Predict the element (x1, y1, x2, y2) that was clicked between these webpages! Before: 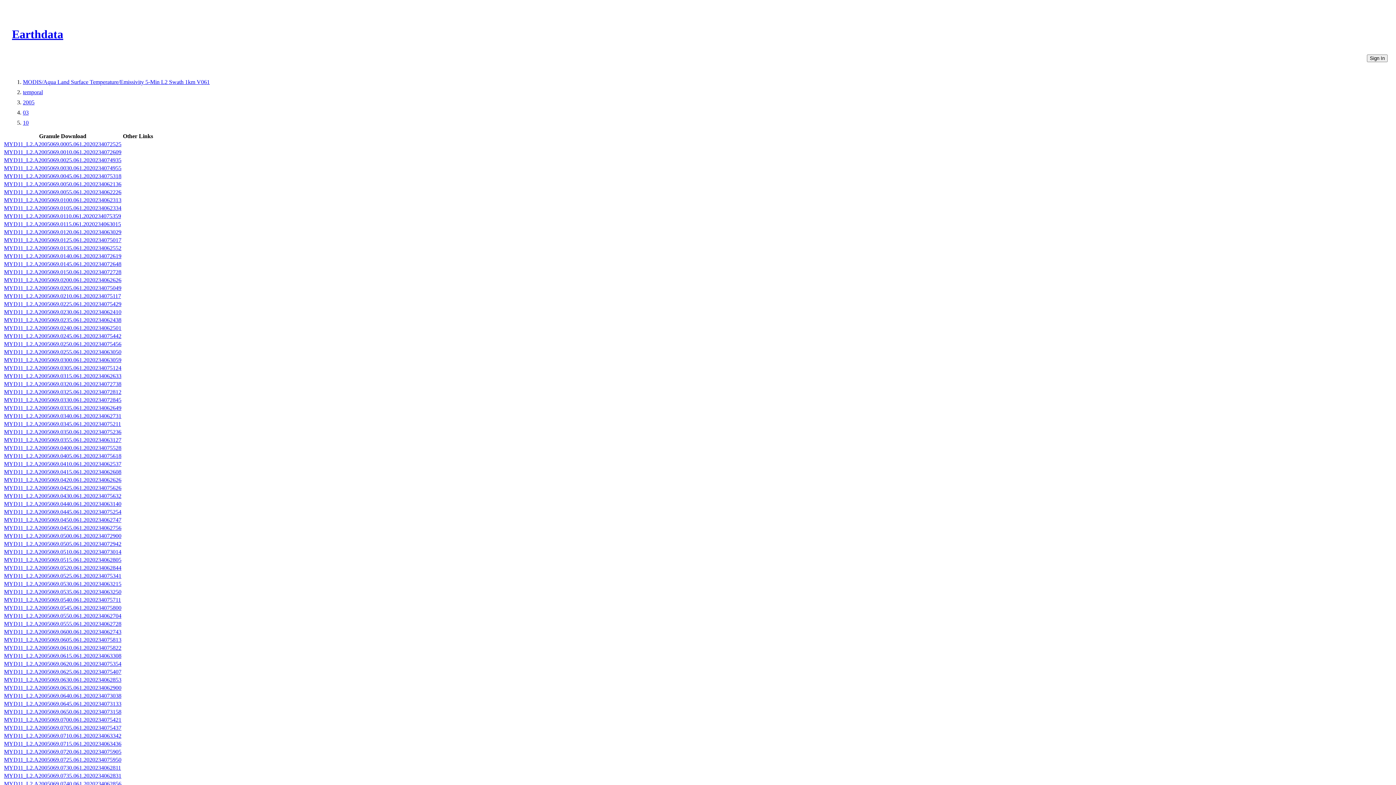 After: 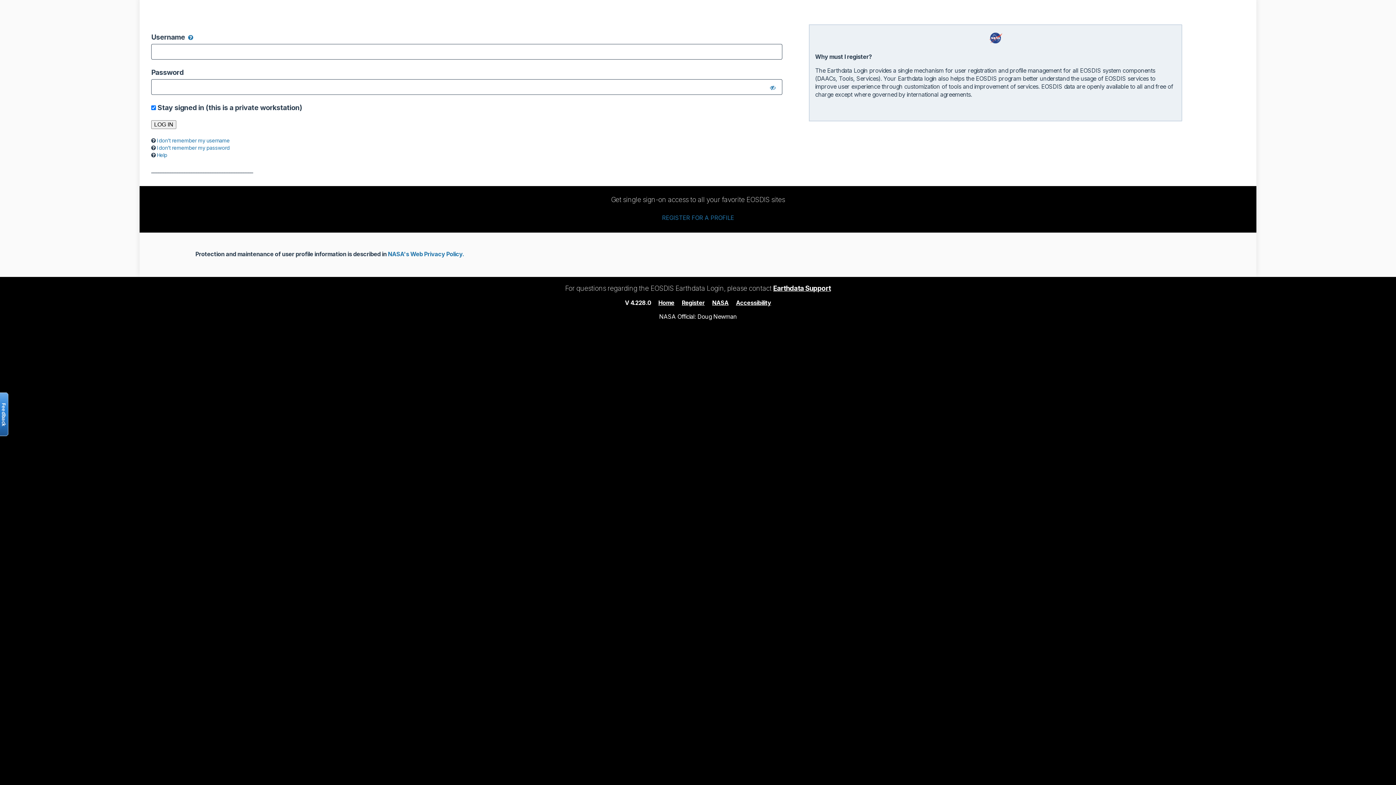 Action: label: MYD11_L2.A2005069.0400.061.2020234075528 bbox: (4, 445, 121, 451)